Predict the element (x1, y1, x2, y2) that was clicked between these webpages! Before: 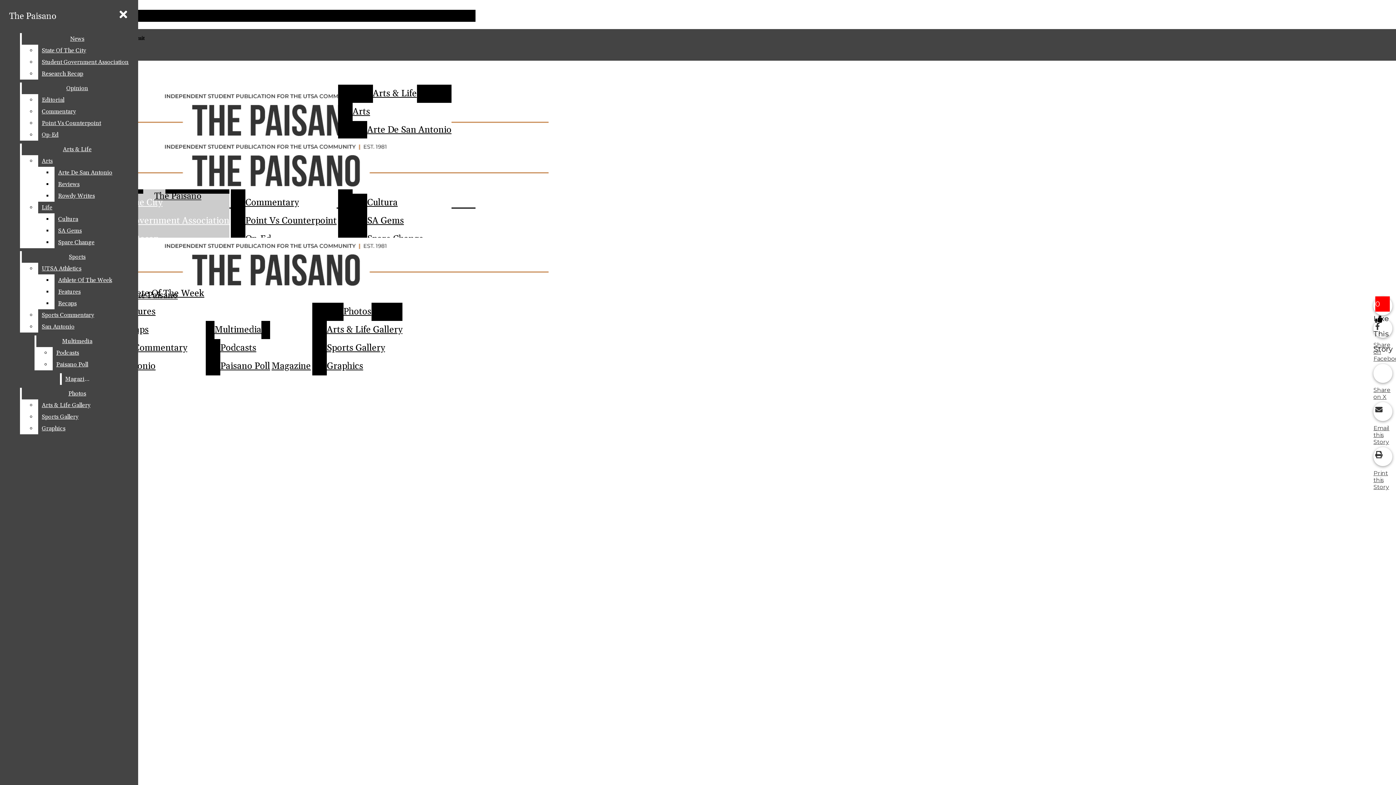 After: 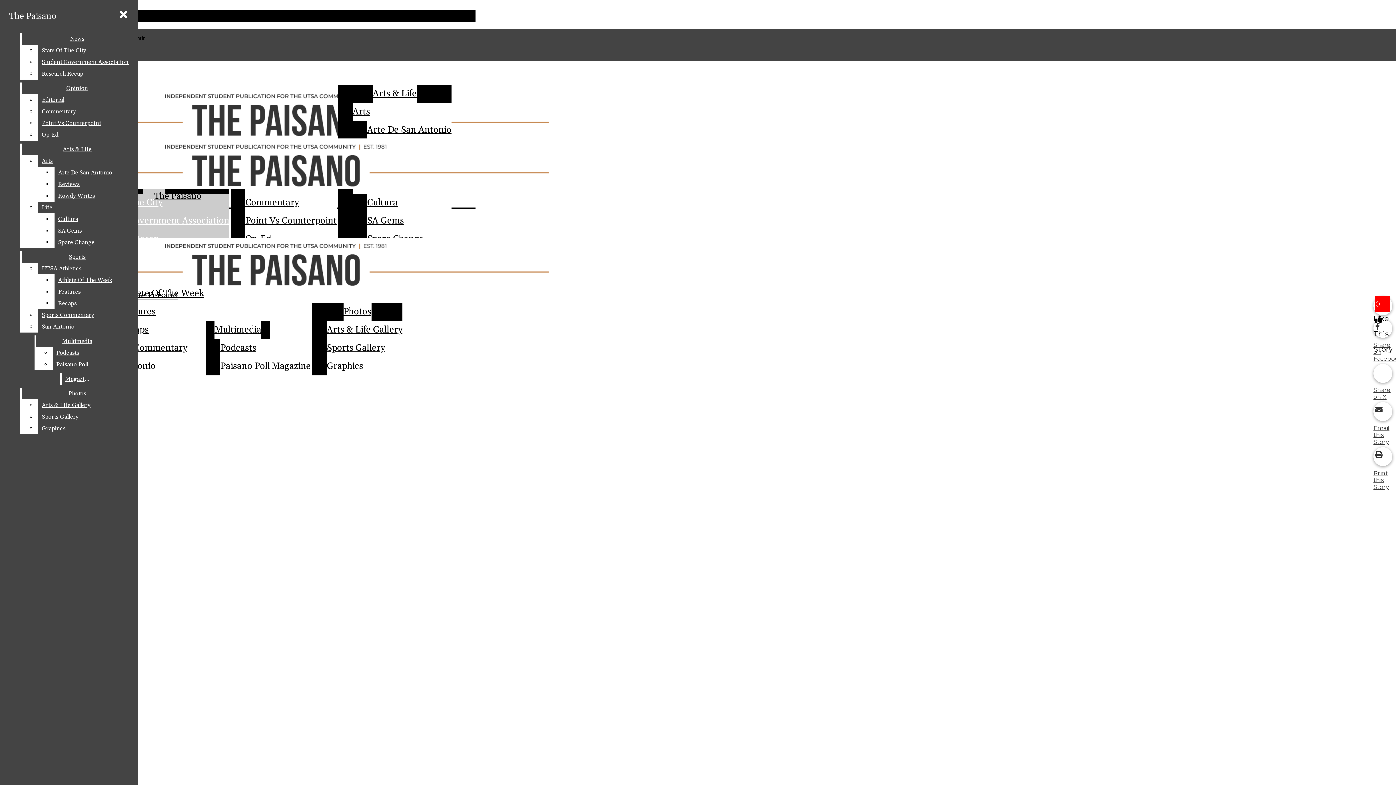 Action: label:  RSS Feed bbox: (2, 66, 475, 73)